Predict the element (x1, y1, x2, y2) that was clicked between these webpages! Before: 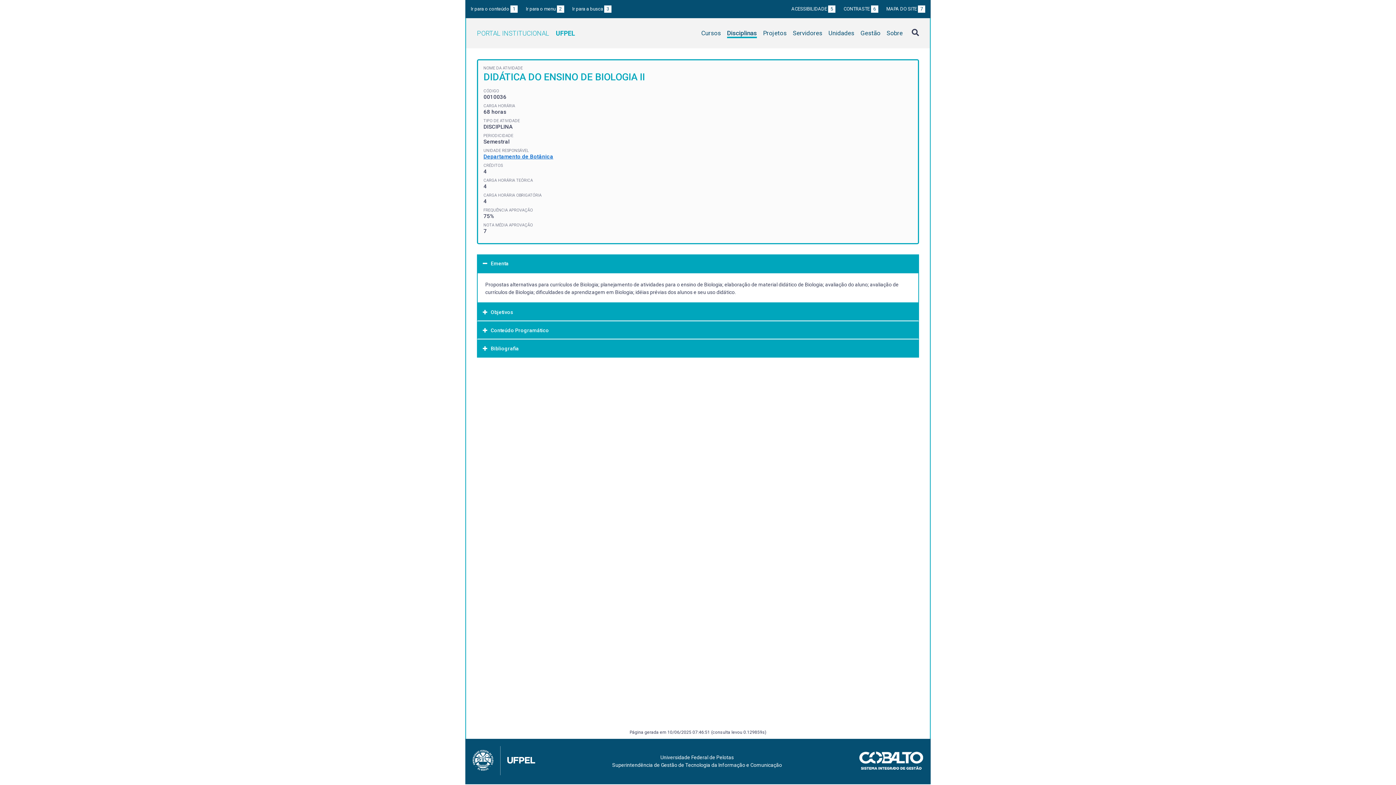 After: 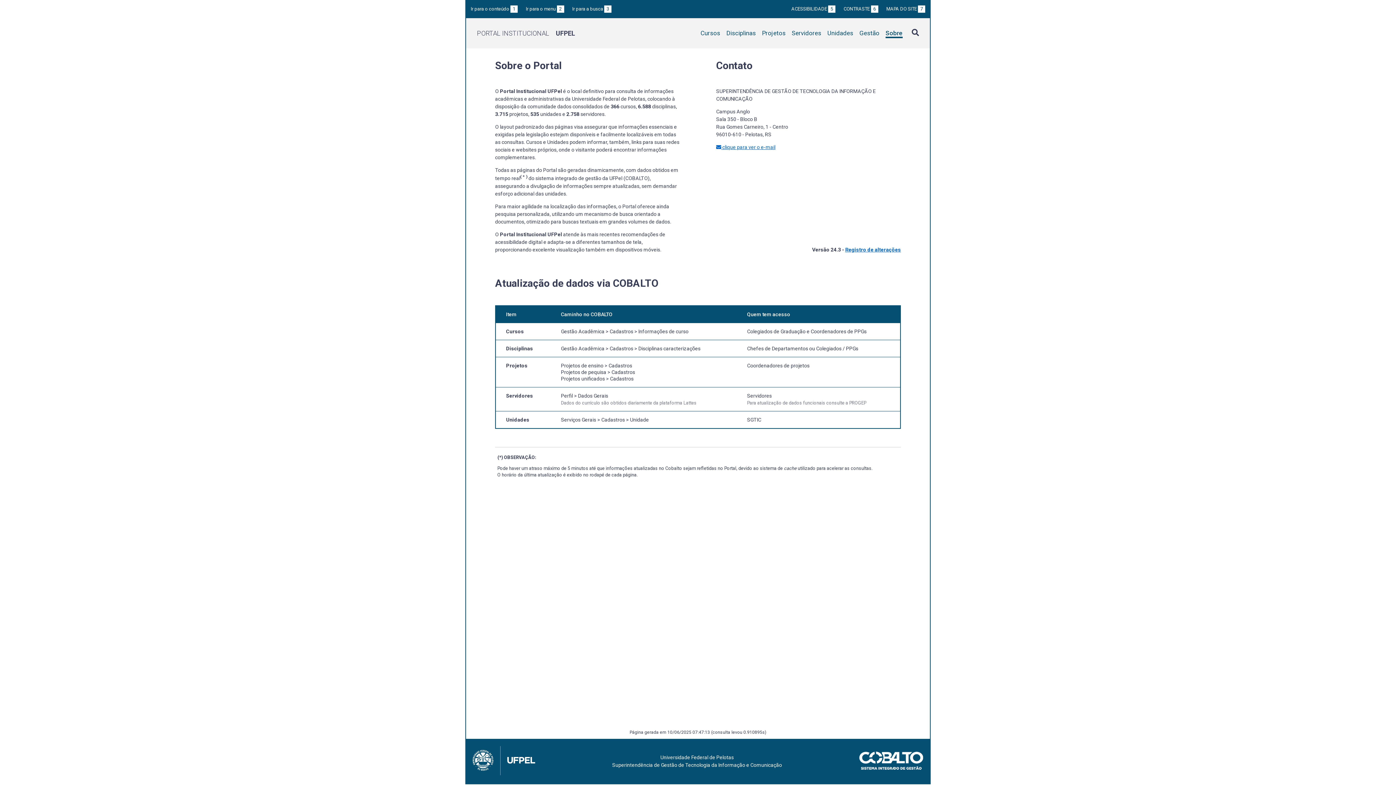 Action: bbox: (886, 29, 902, 38) label: Sobre